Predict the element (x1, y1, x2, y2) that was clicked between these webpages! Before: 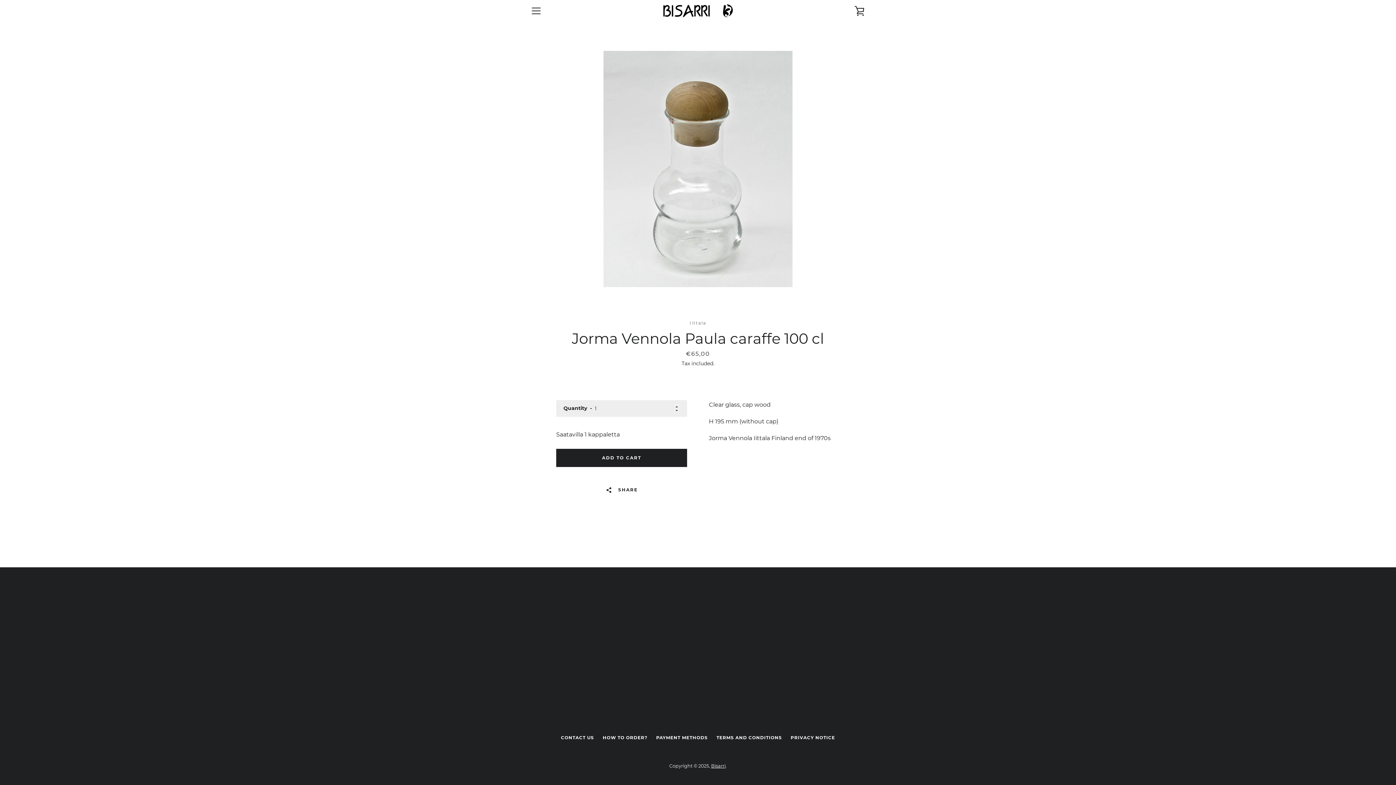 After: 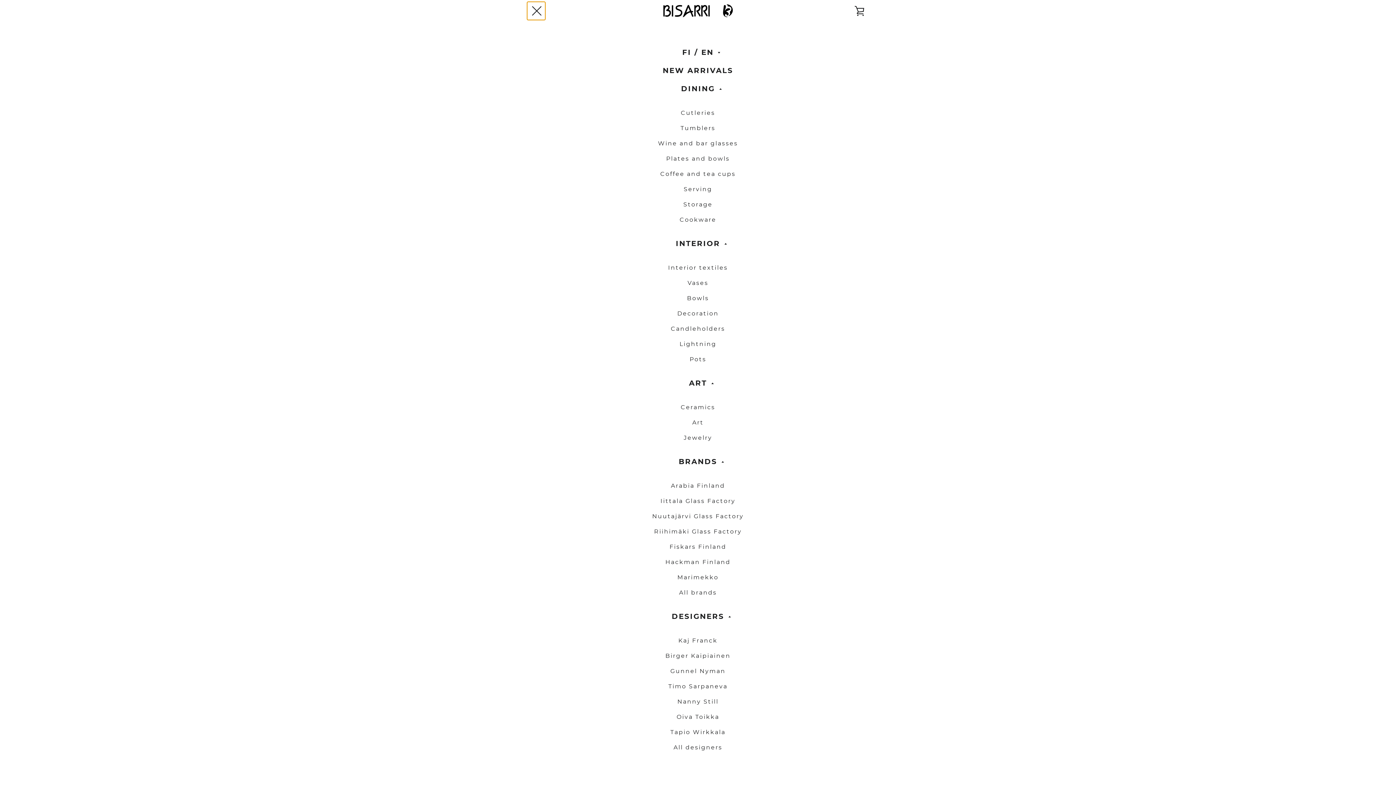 Action: bbox: (527, 1, 545, 20) label: MENU